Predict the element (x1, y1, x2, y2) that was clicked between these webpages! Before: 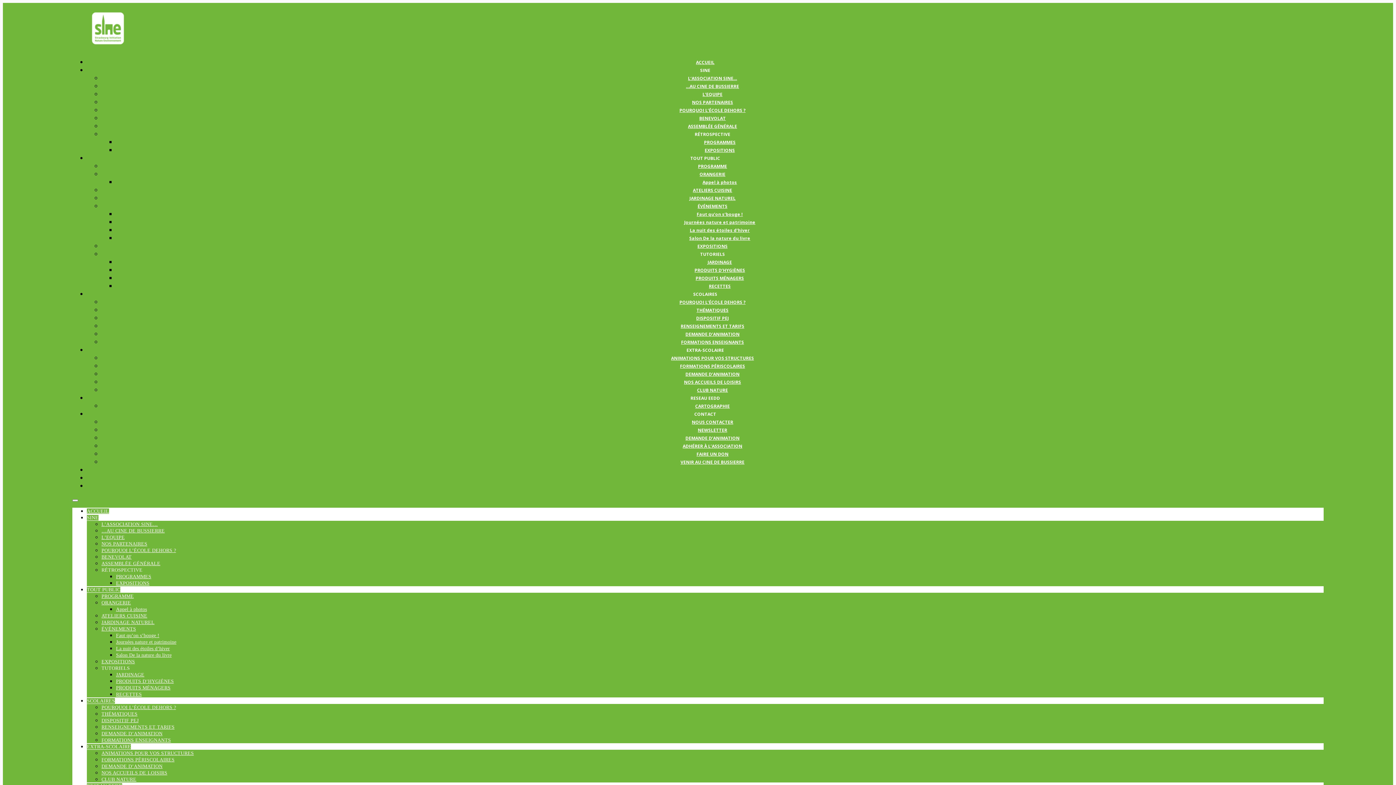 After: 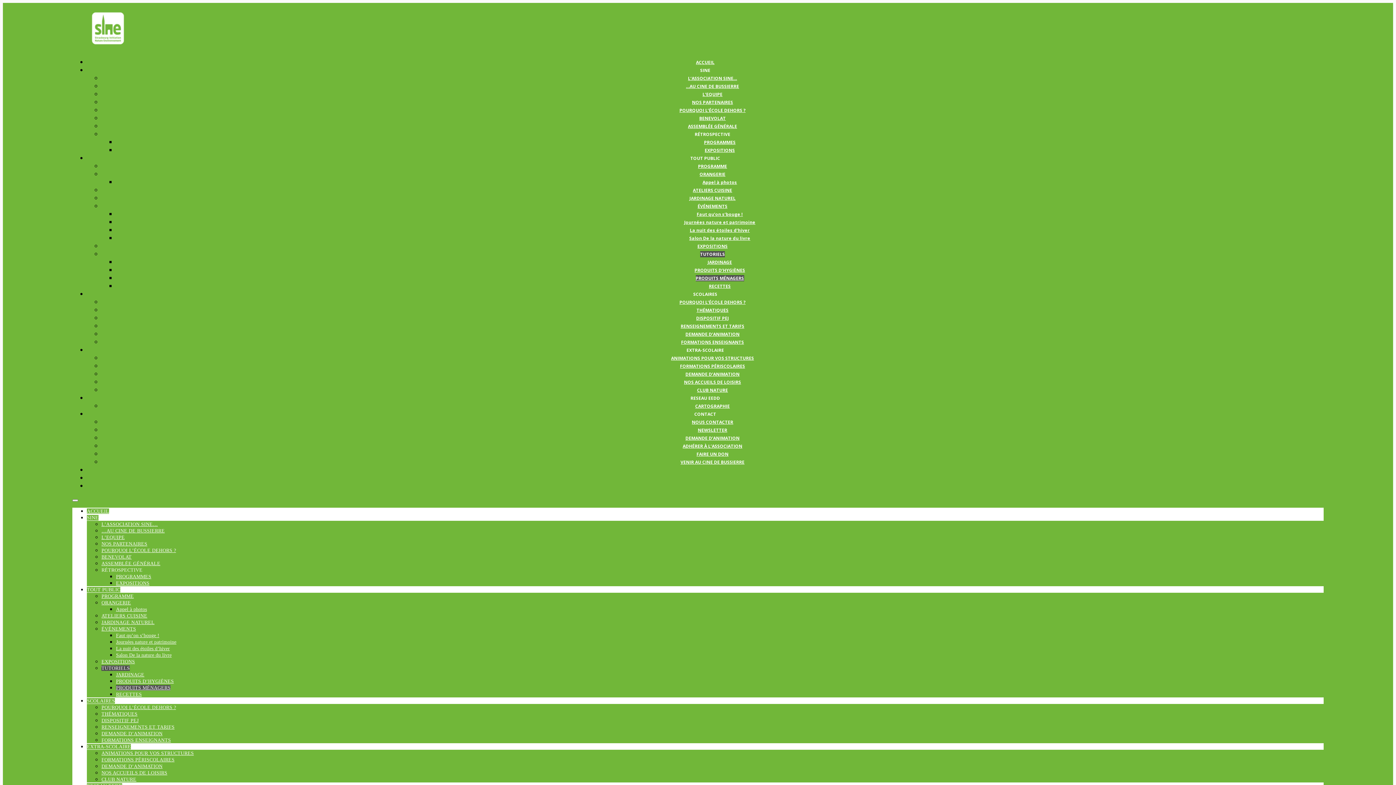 Action: bbox: (116, 685, 170, 690) label: PRODUITS MÉNAGERS